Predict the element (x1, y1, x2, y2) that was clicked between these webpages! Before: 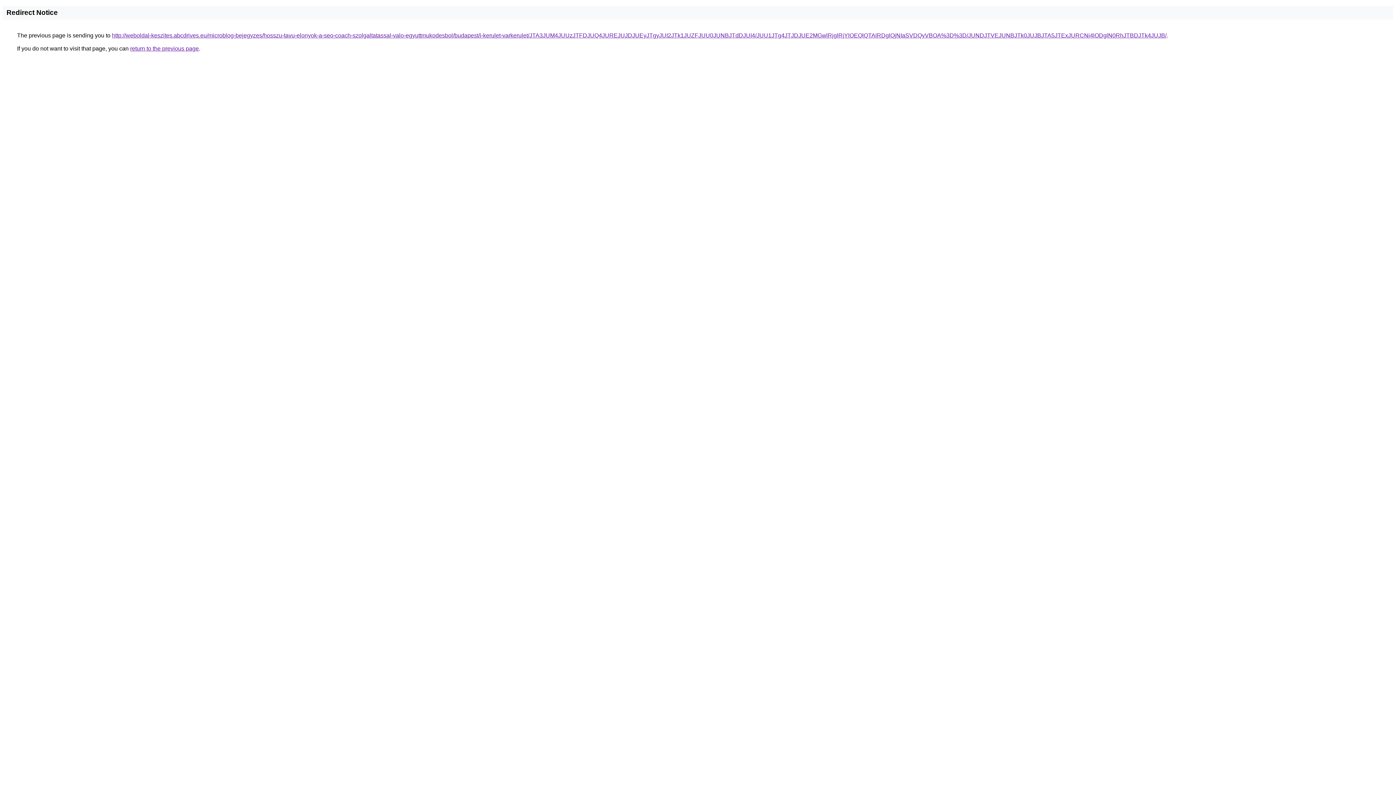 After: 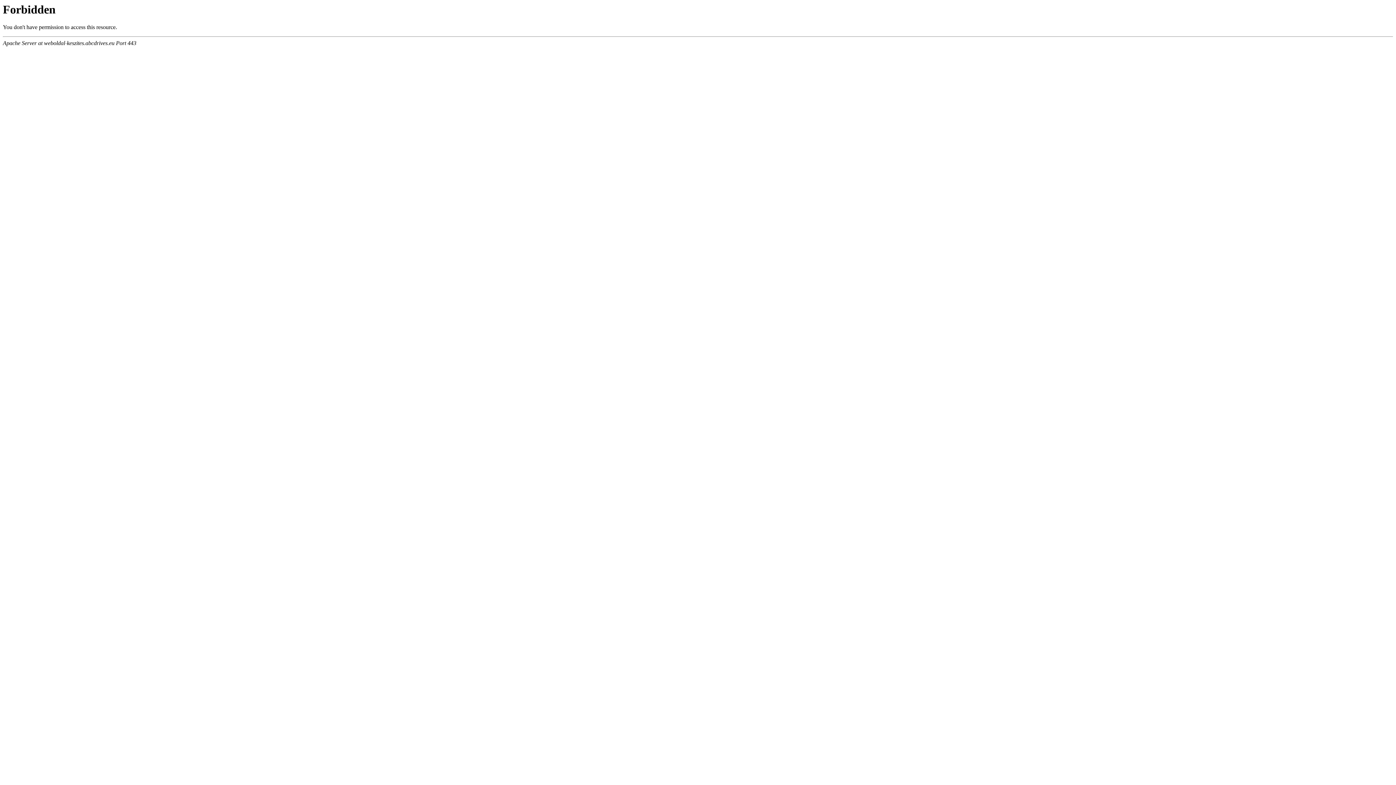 Action: bbox: (112, 32, 1166, 38) label: http://weboldal-keszites.abcdrives.eu/microblog-bejegyzes/hosszu-tavu-elonyok-a-seo-coach-szolgaltatassal-valo-egyuttmukodesbol/budapest/i-kerulet-varkerulet/JTA3JUM4JUUzJTFDJUQ4JUREJUJDJUEyJTgyJUI2JTk1JUZFJUU0JUNBJTdDJUI4/JUU1JTg4JTJDJUE2MGwlRjglRjYlOEQlQTAlRDglQjNIaSVDQyVBOA%3D%3D/JUNDJTVEJUNBJTk0JUJBJTA5JTExJURCNi4lODglN0RhJTBDJTk4JUJB/